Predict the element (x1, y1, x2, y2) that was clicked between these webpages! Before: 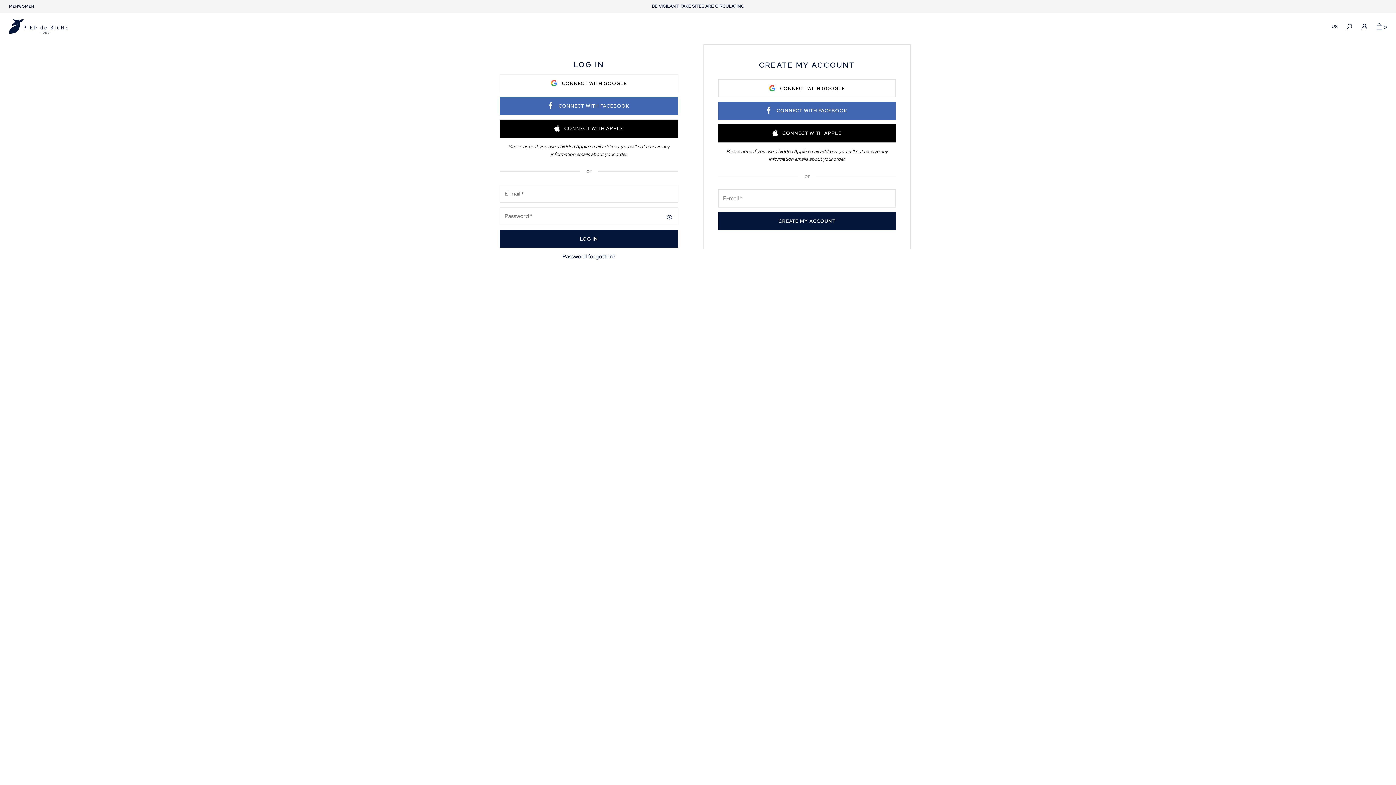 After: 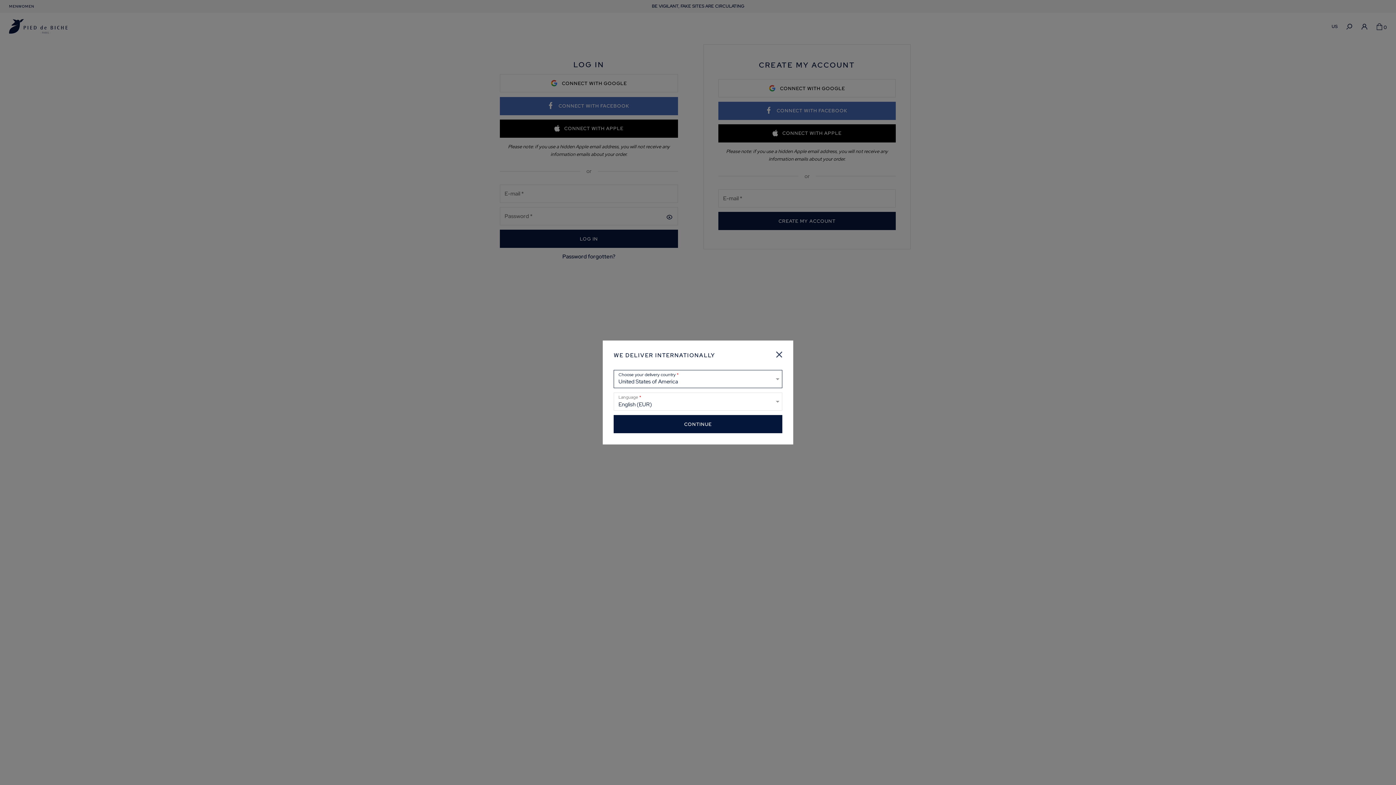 Action: label: US bbox: (1332, 23, 1337, 29)